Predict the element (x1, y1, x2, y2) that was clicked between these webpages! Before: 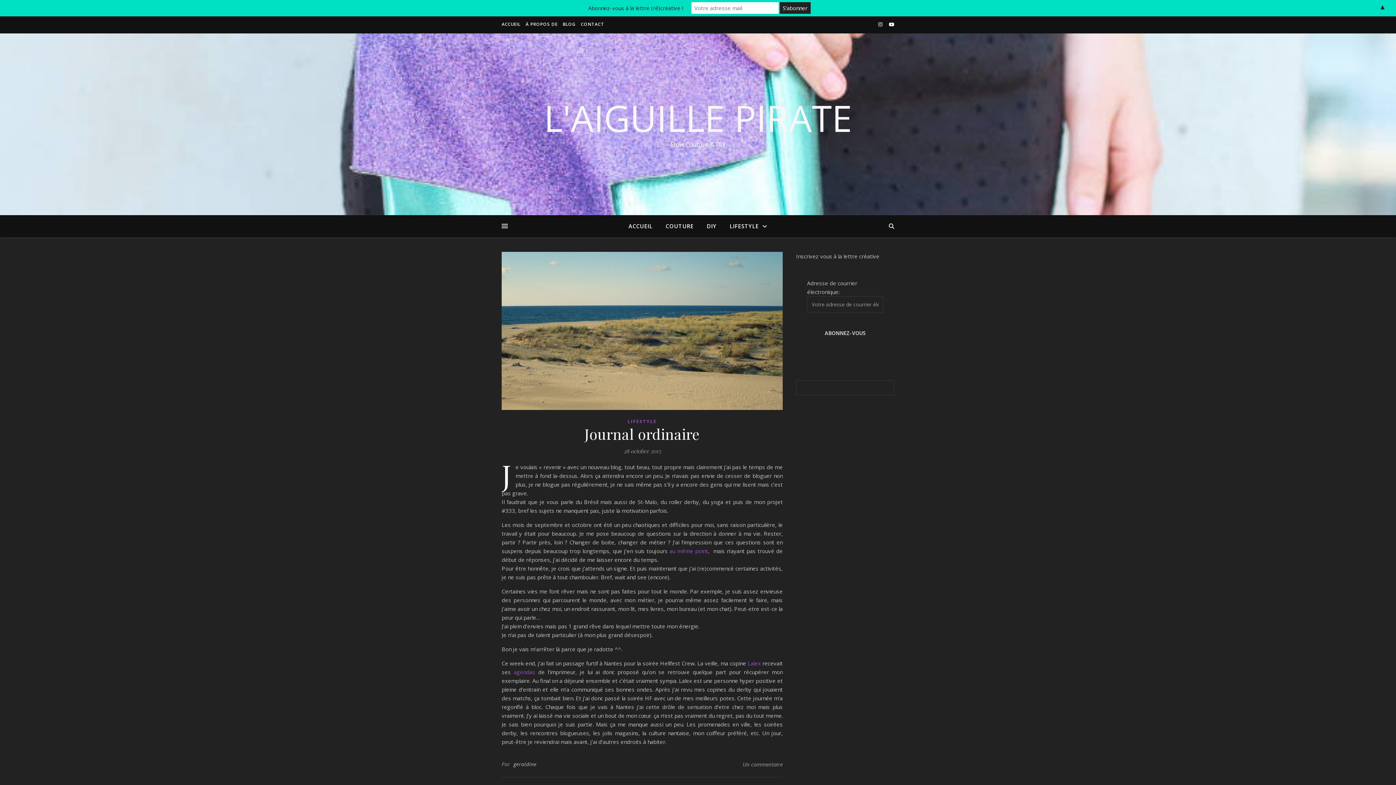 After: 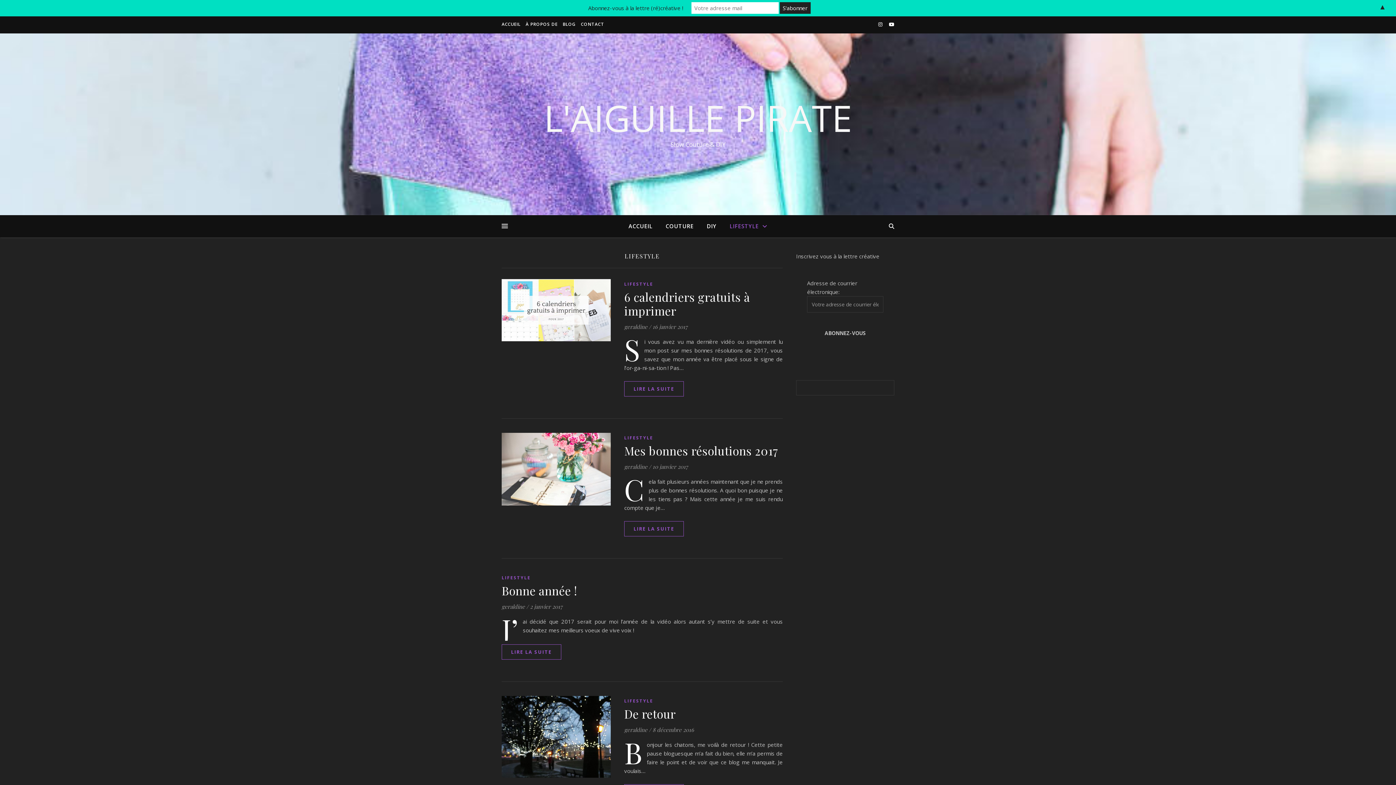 Action: label: LIFESTYLE bbox: (627, 417, 656, 426)